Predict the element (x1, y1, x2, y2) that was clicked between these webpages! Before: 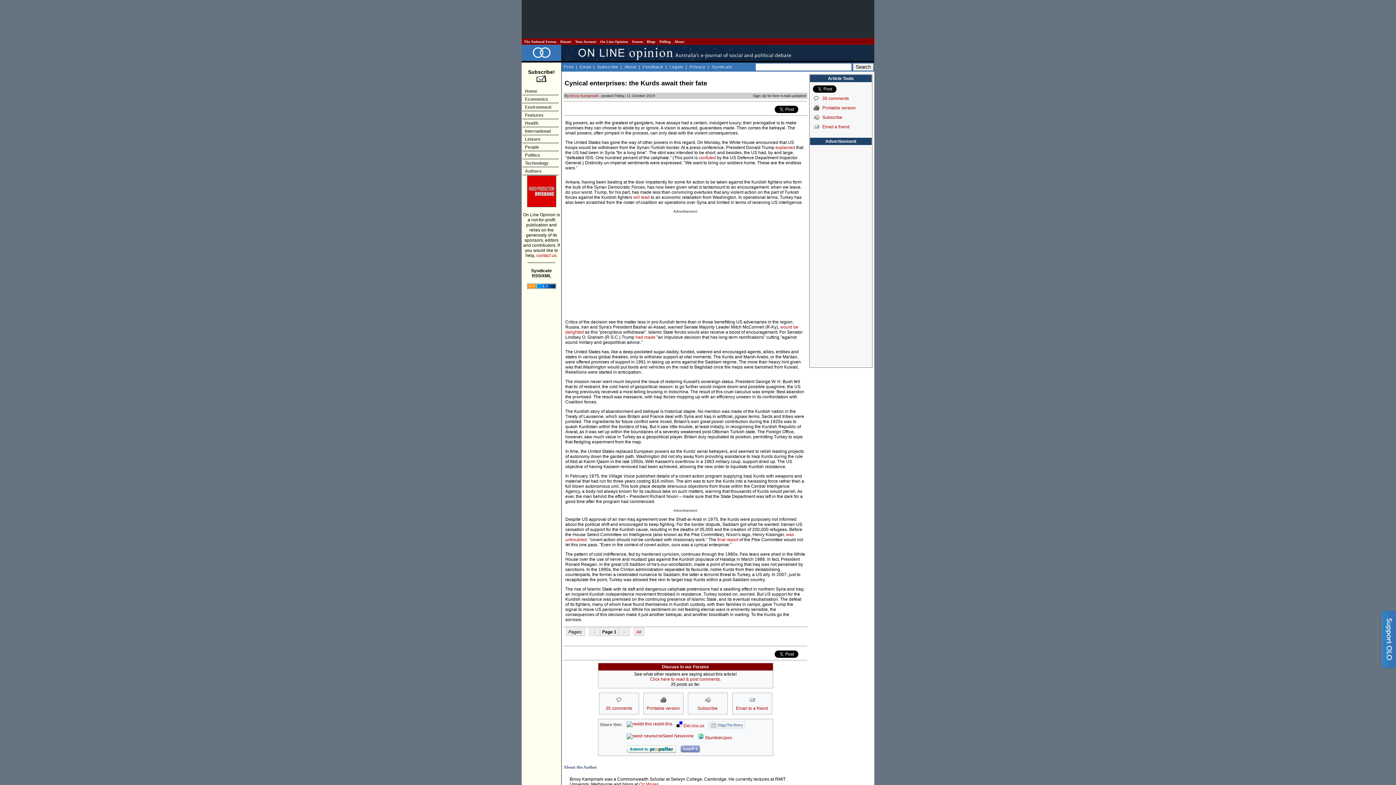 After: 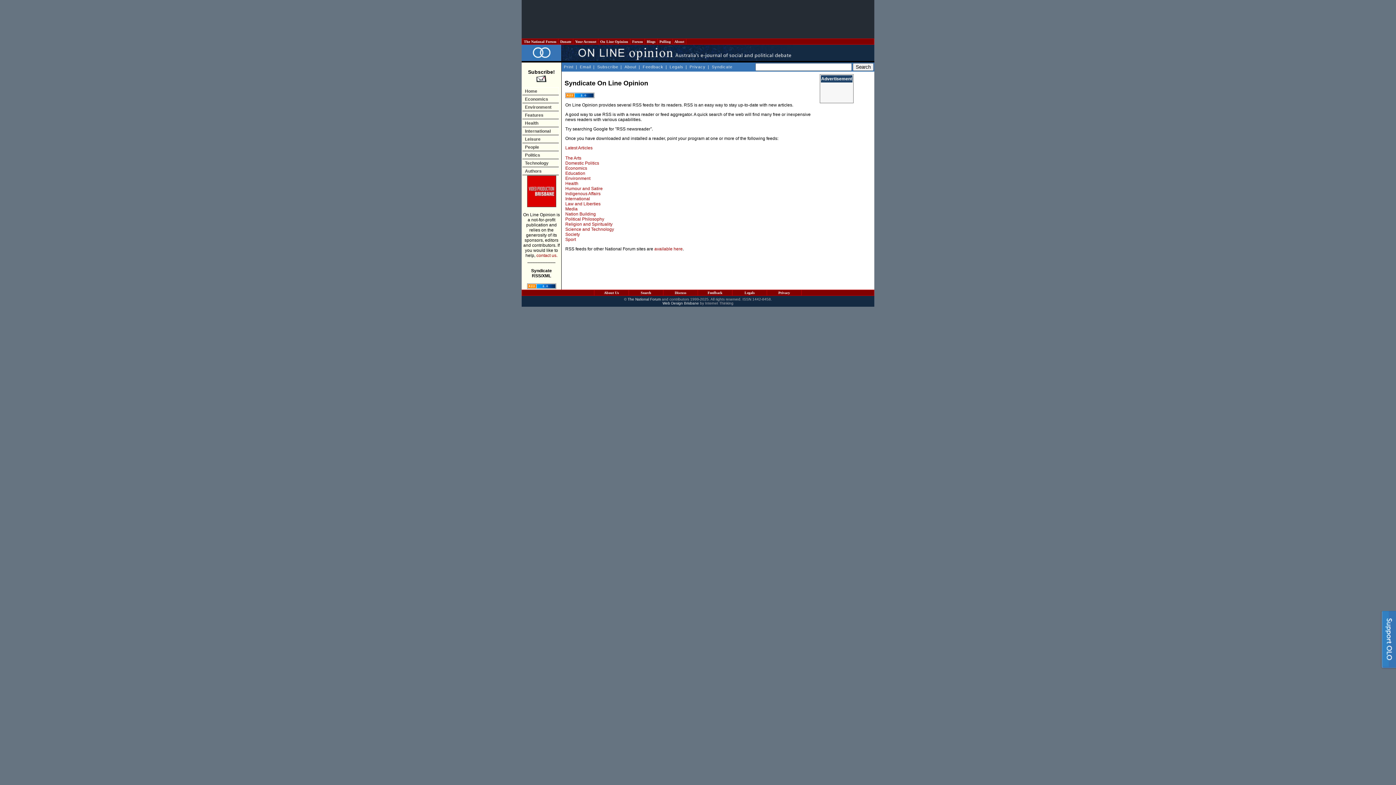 Action: label: Syndicate bbox: (710, 64, 733, 69)